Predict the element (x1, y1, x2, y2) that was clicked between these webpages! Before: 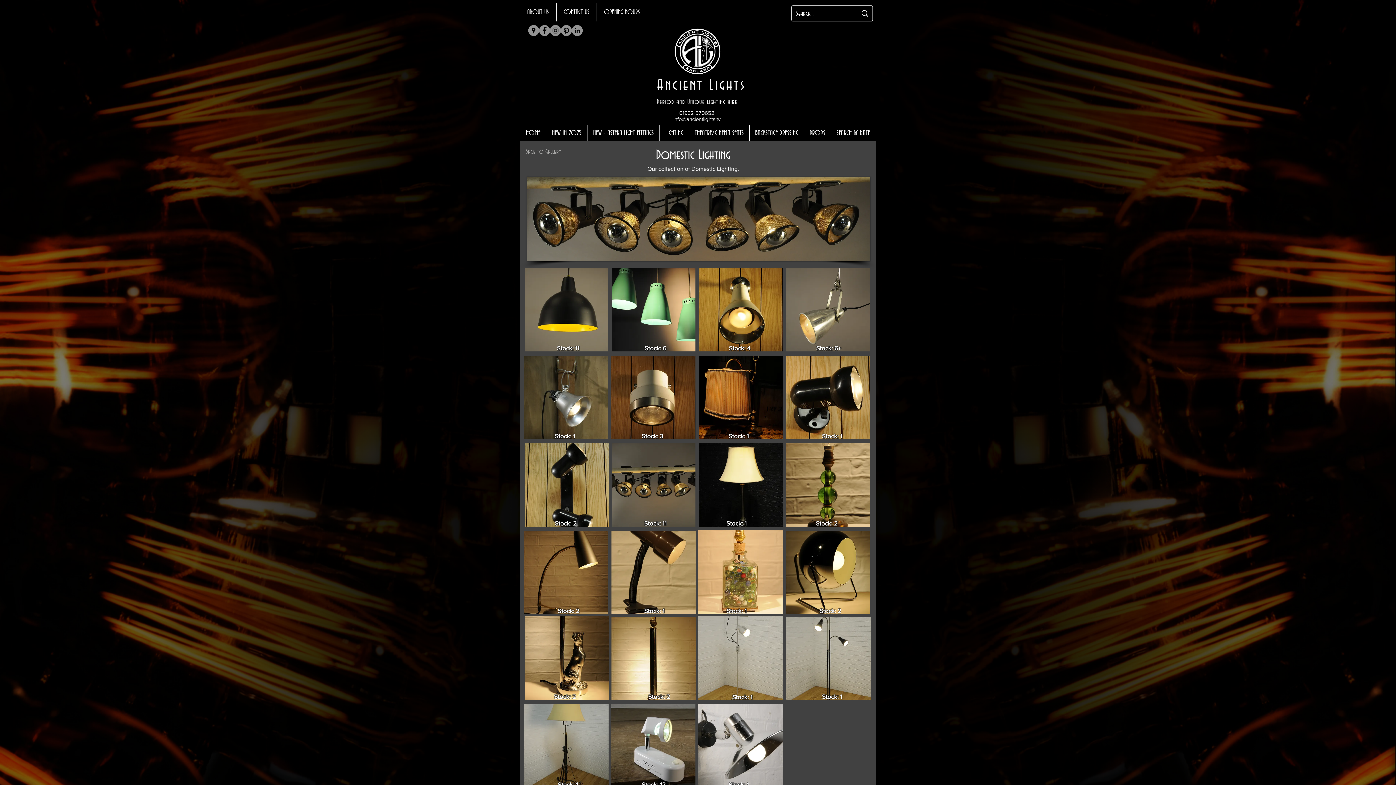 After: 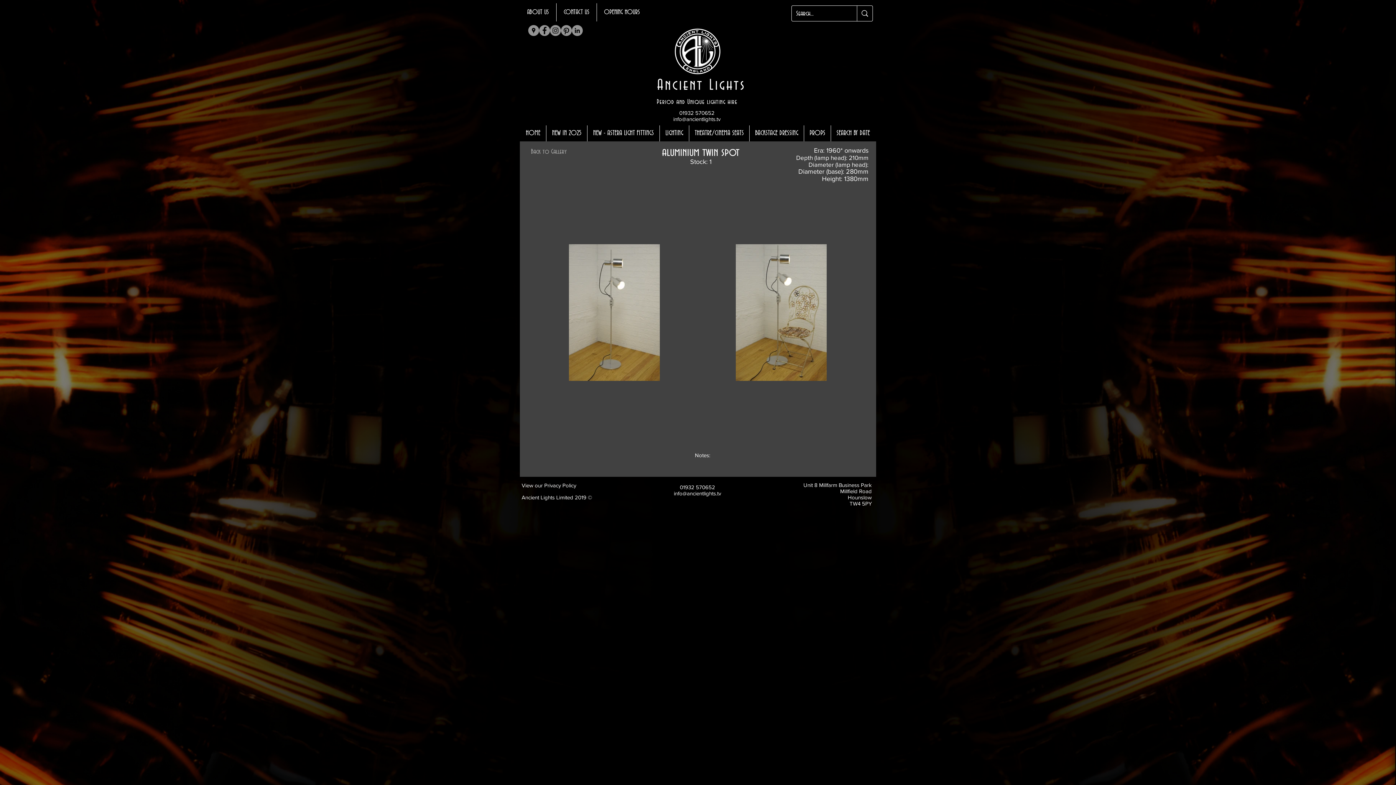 Action: bbox: (698, 616, 782, 700)